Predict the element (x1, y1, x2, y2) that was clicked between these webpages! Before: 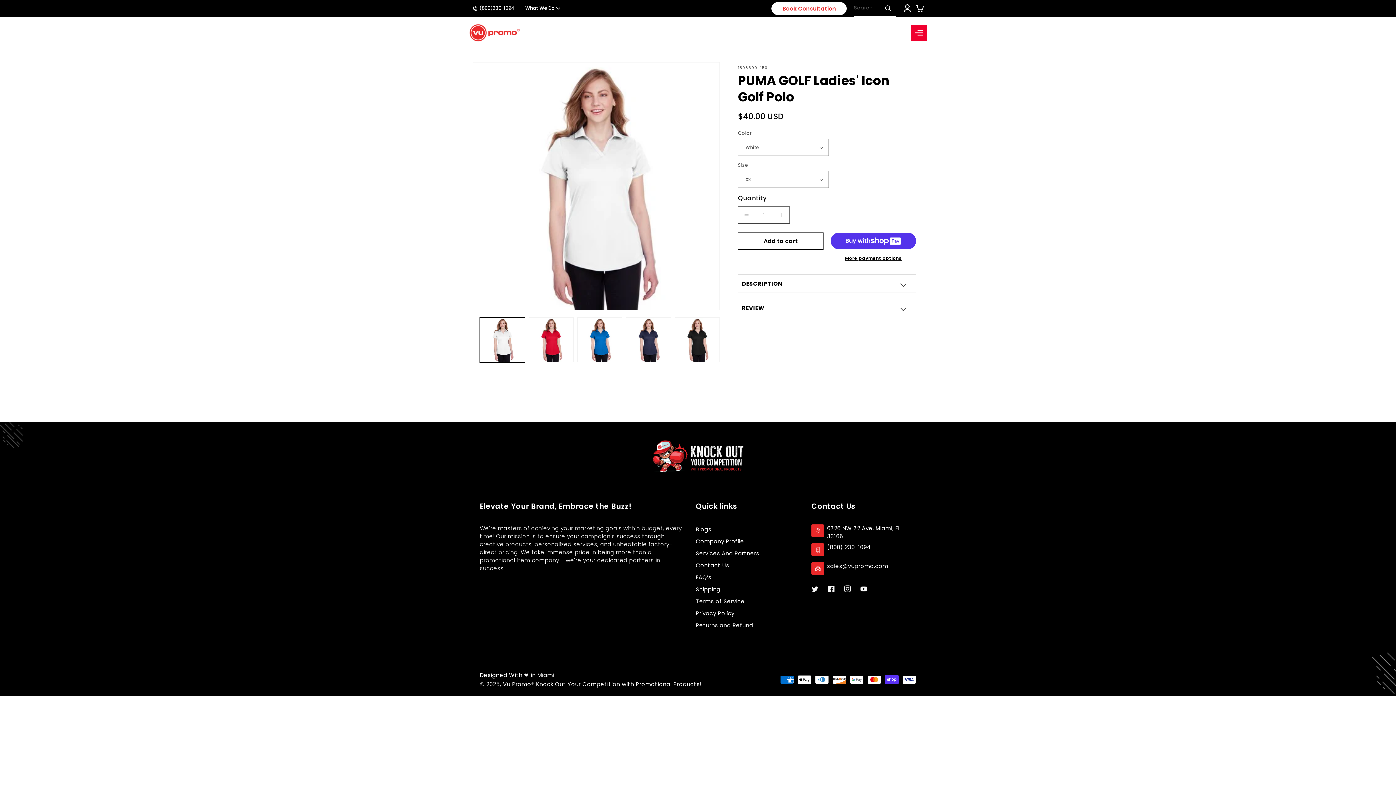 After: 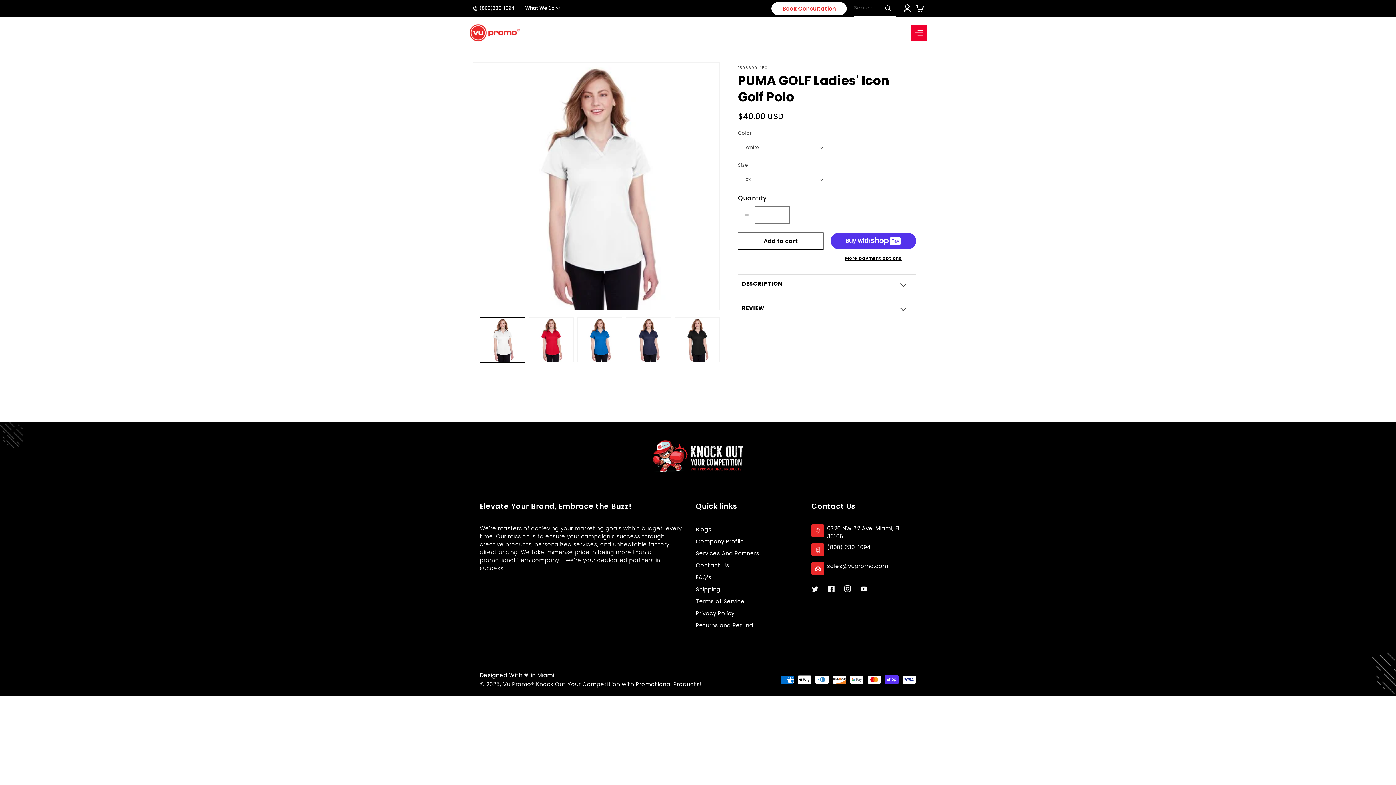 Action: label: Decrease quantity for PUMA GOLF Ladies&#39; Icon Golf Polo bbox: (738, 206, 754, 223)